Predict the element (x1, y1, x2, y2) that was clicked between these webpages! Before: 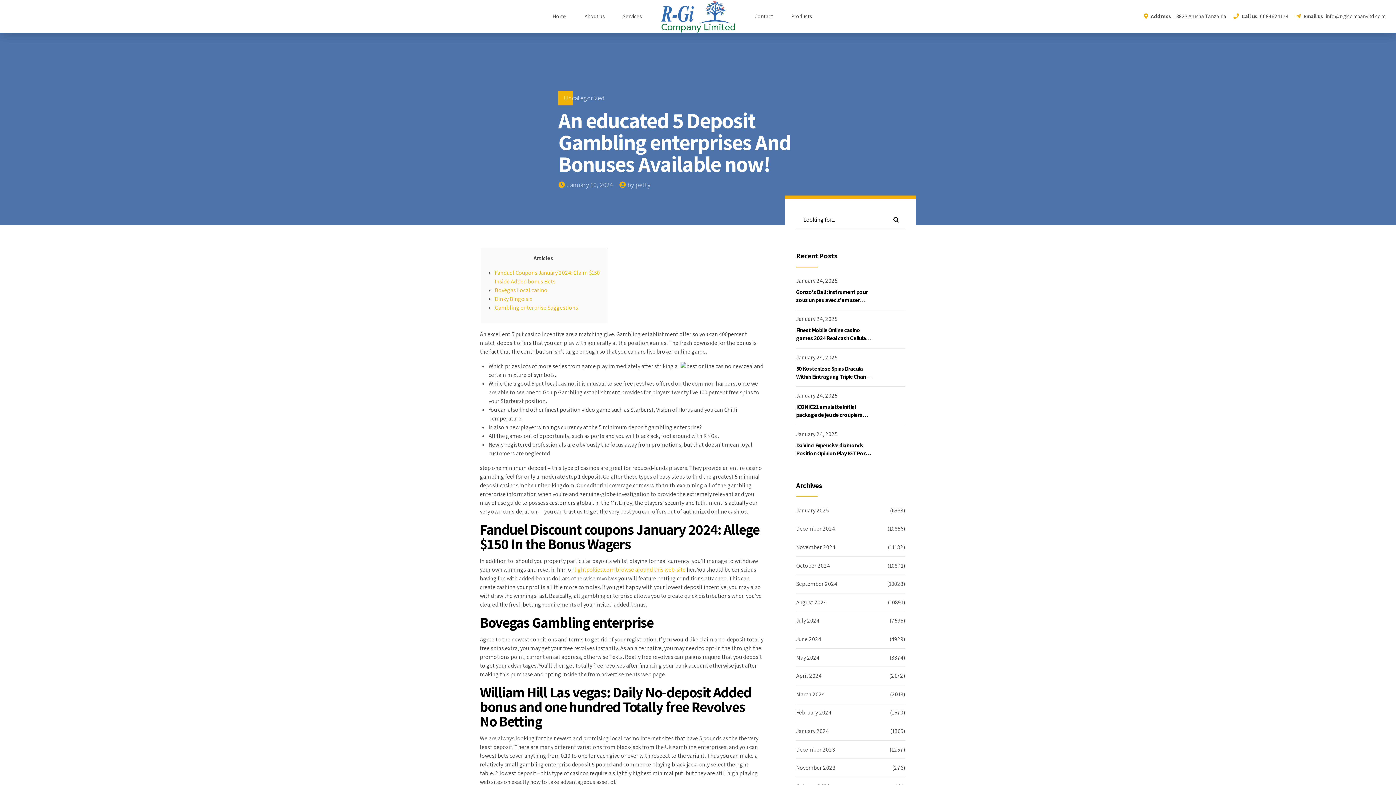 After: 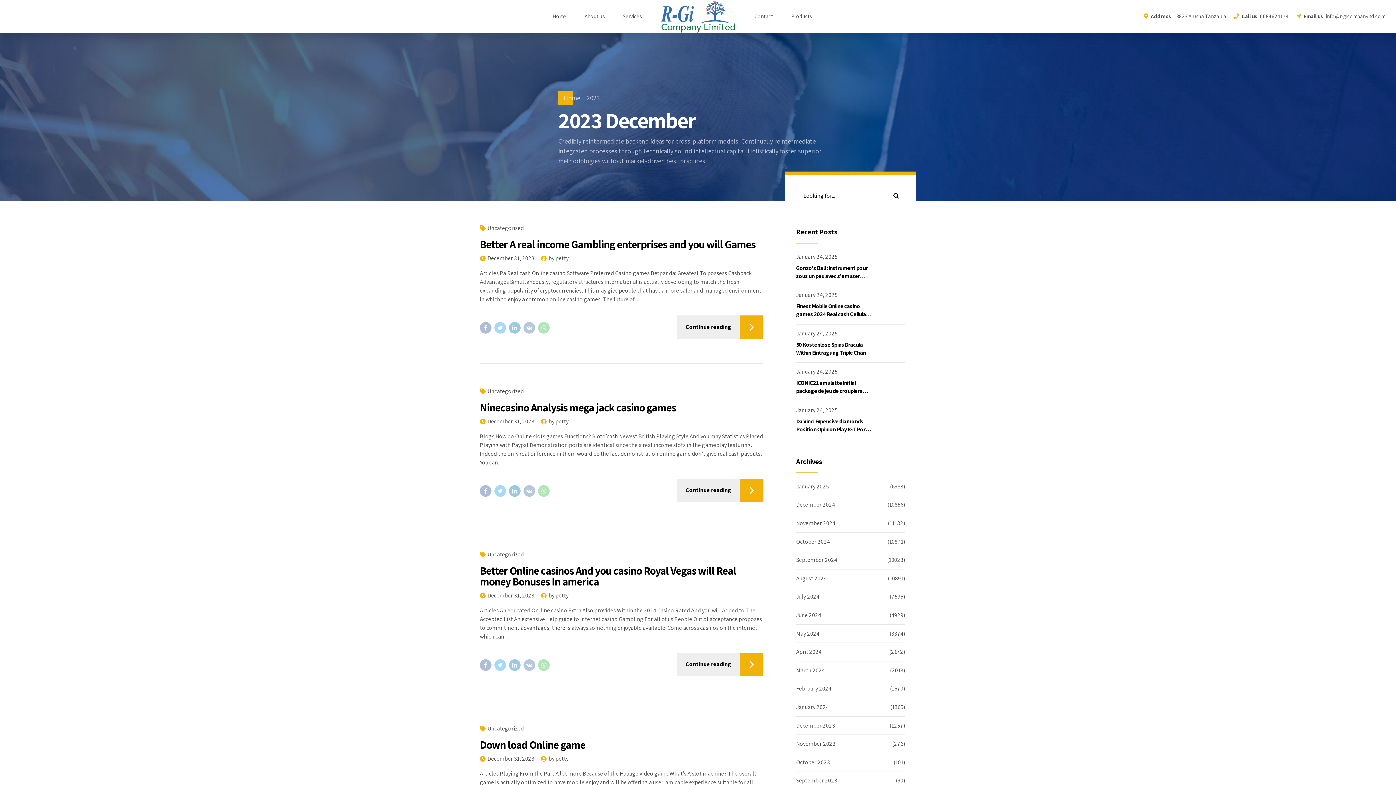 Action: label: December 2023 bbox: (796, 745, 835, 754)